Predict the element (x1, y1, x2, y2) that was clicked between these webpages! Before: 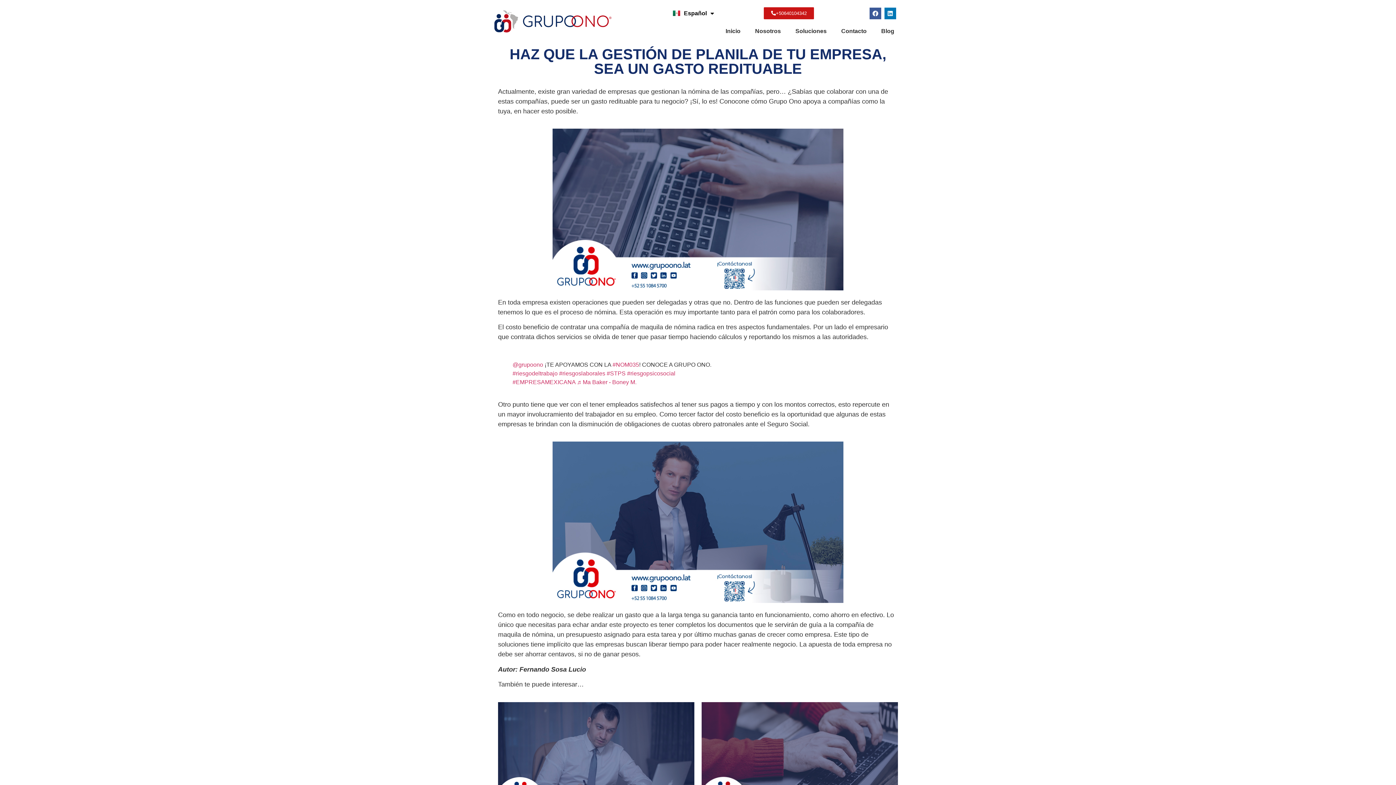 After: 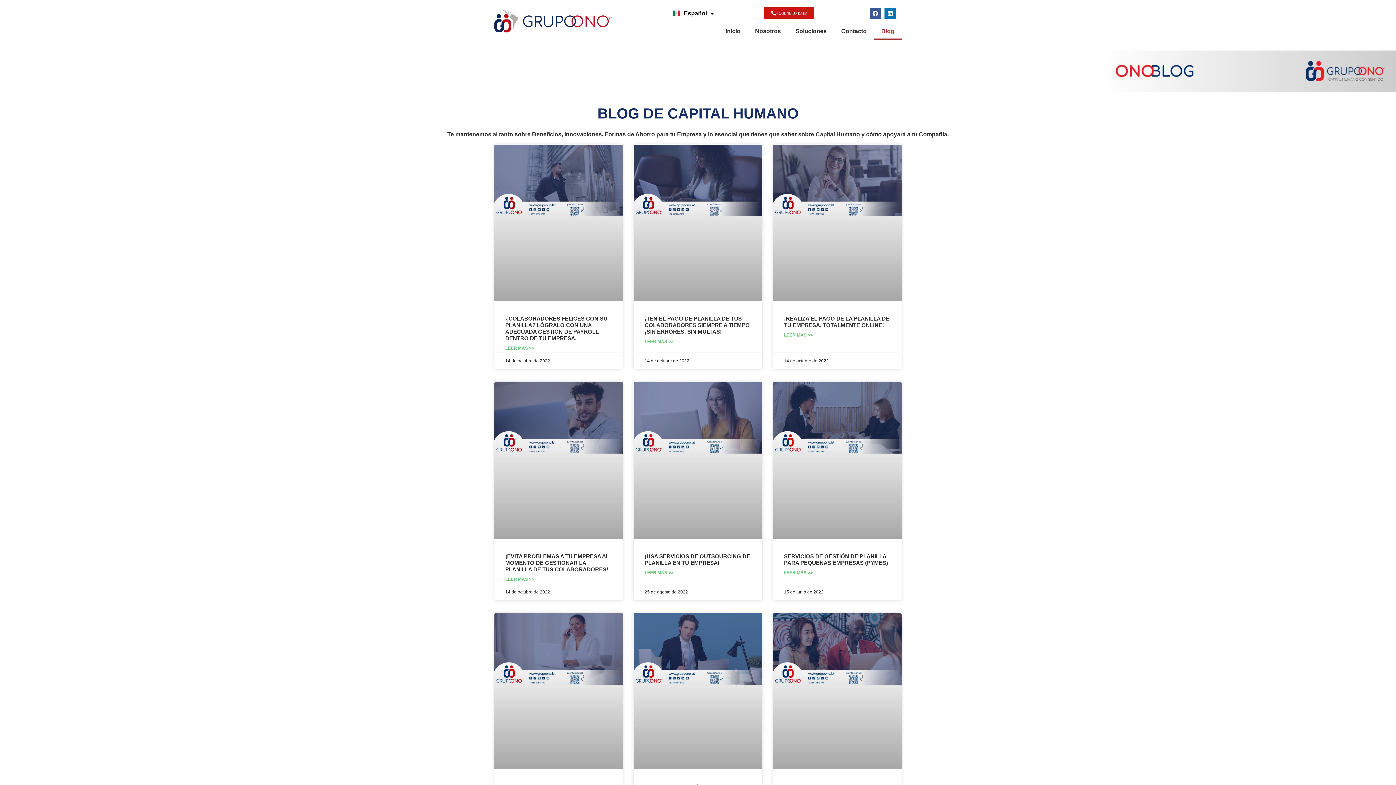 Action: label: Blog bbox: (874, 22, 901, 39)